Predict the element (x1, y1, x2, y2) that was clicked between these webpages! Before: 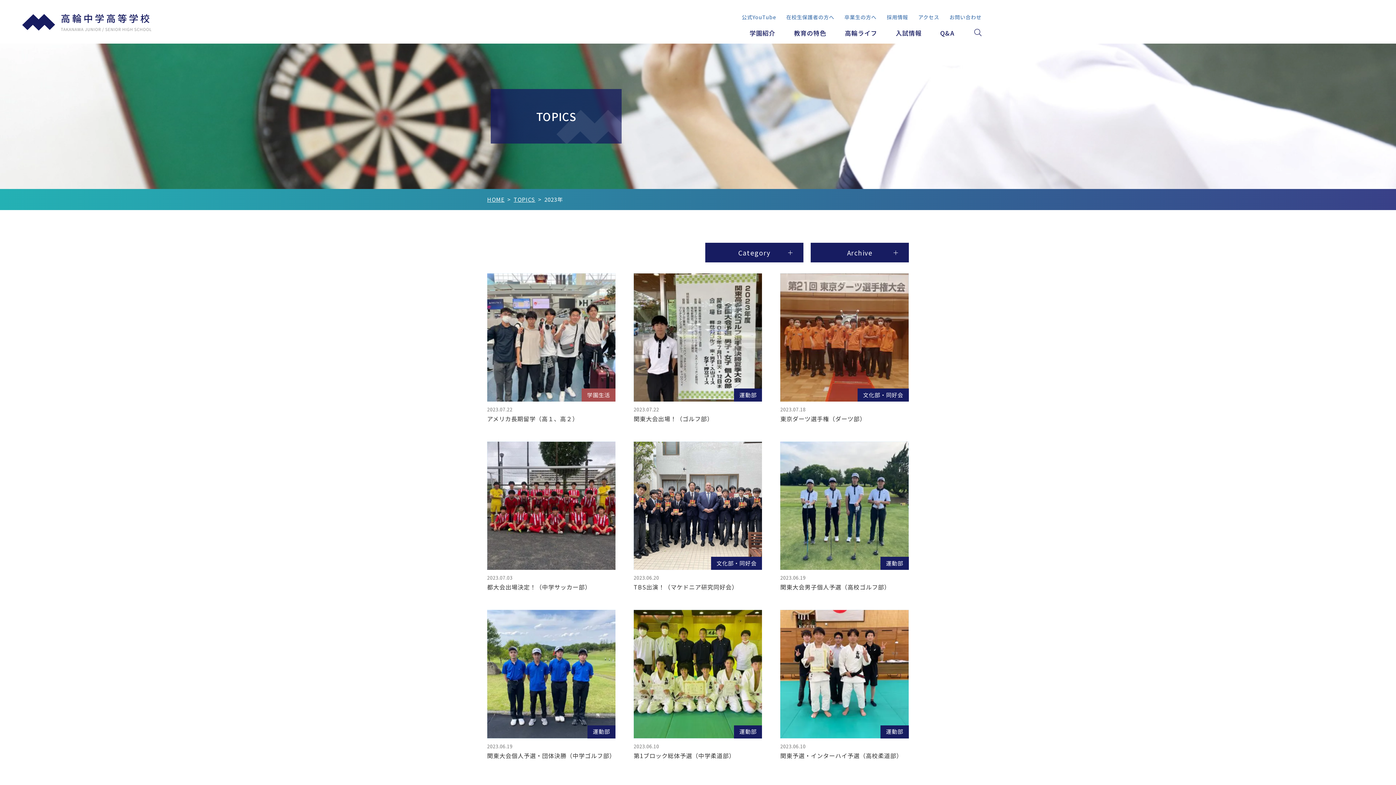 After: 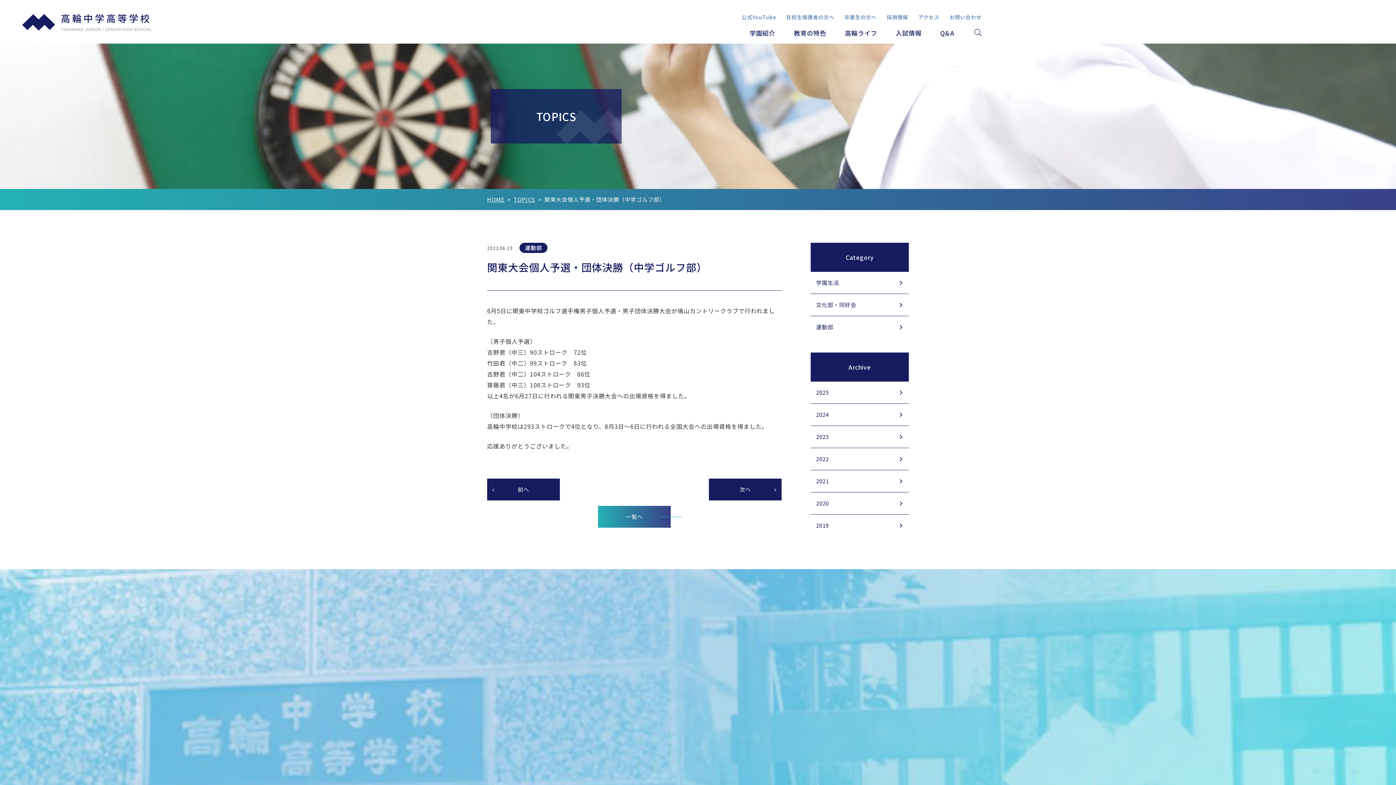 Action: label: 運動部

2023.06.19

関東大会個人予選・団体決勝（中学ゴルフ部） bbox: (487, 610, 615, 760)